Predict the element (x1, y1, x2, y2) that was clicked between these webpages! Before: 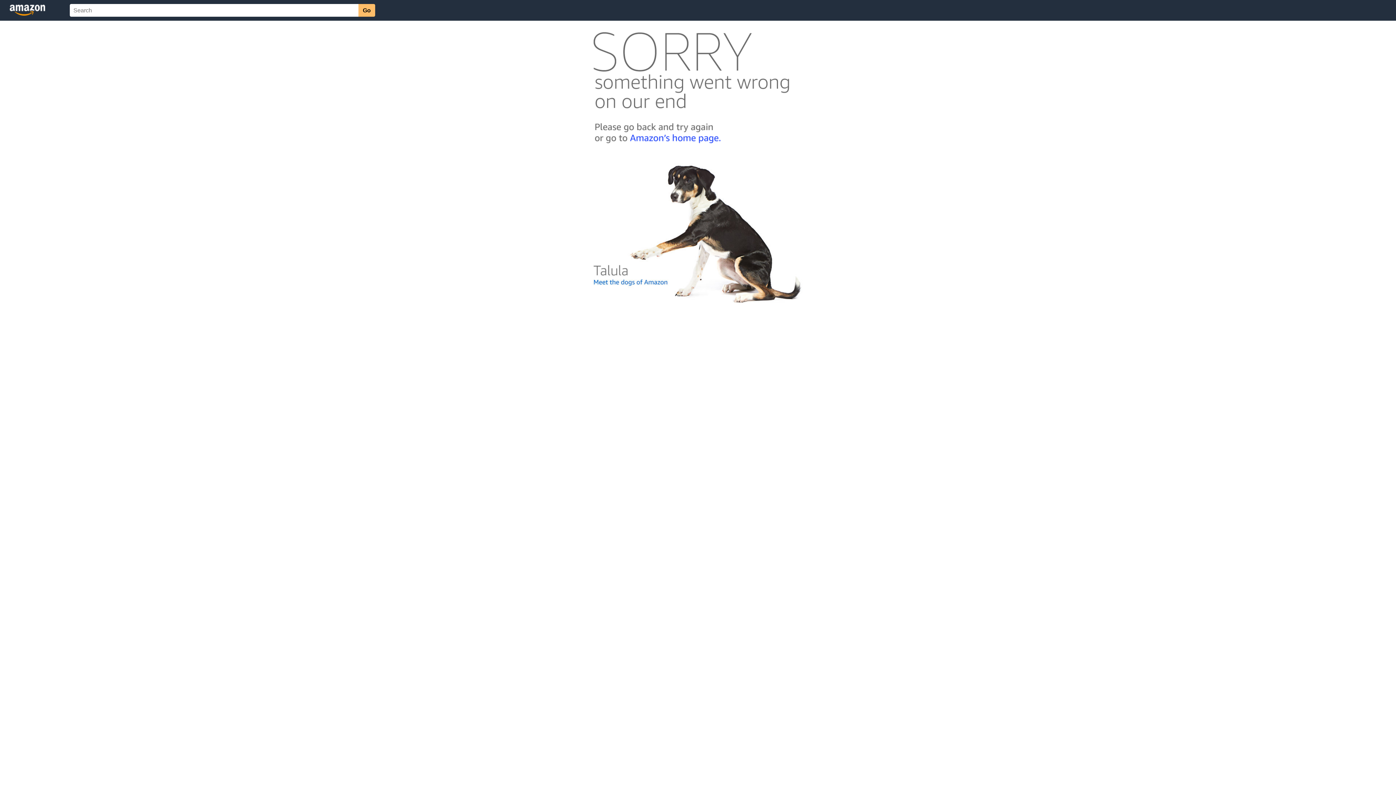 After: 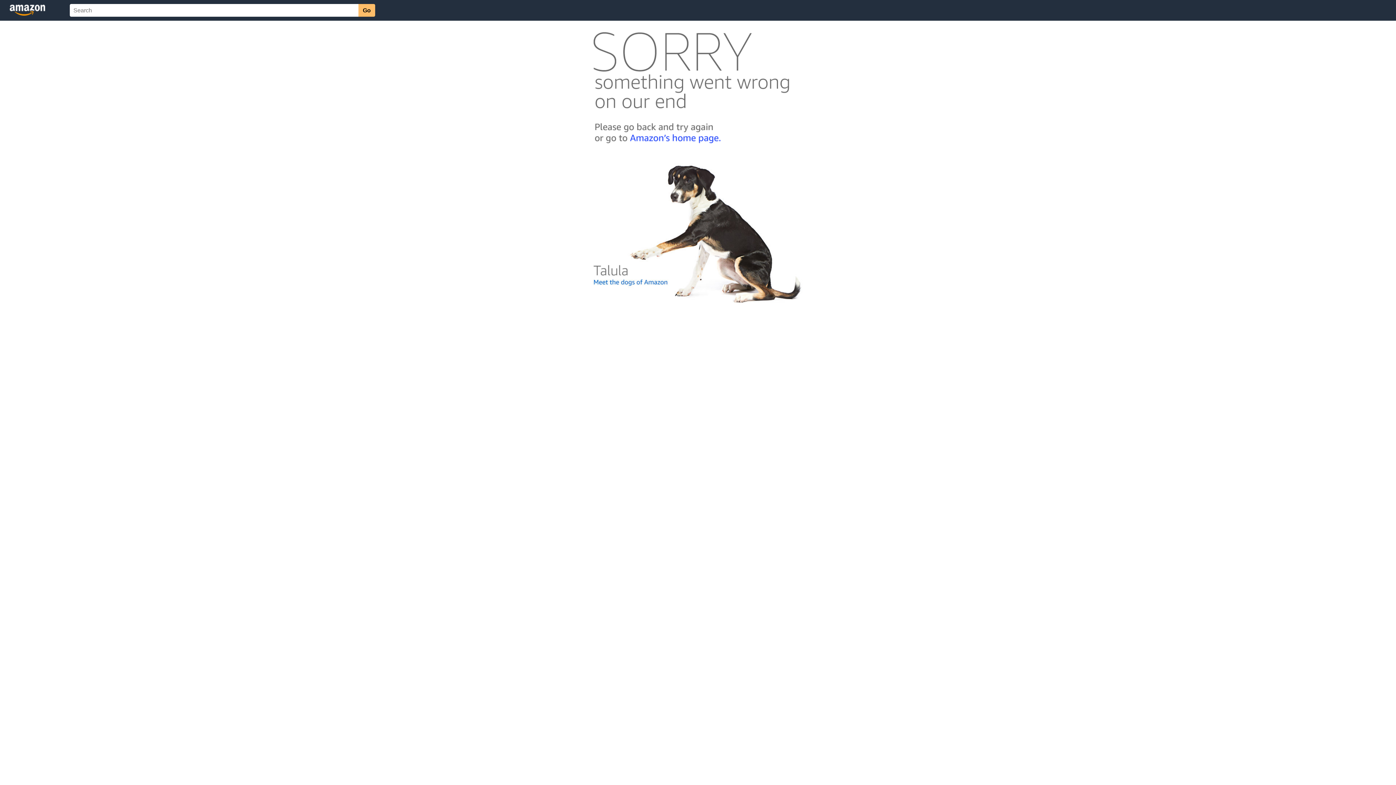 Action: bbox: (592, 300, 803, 306)